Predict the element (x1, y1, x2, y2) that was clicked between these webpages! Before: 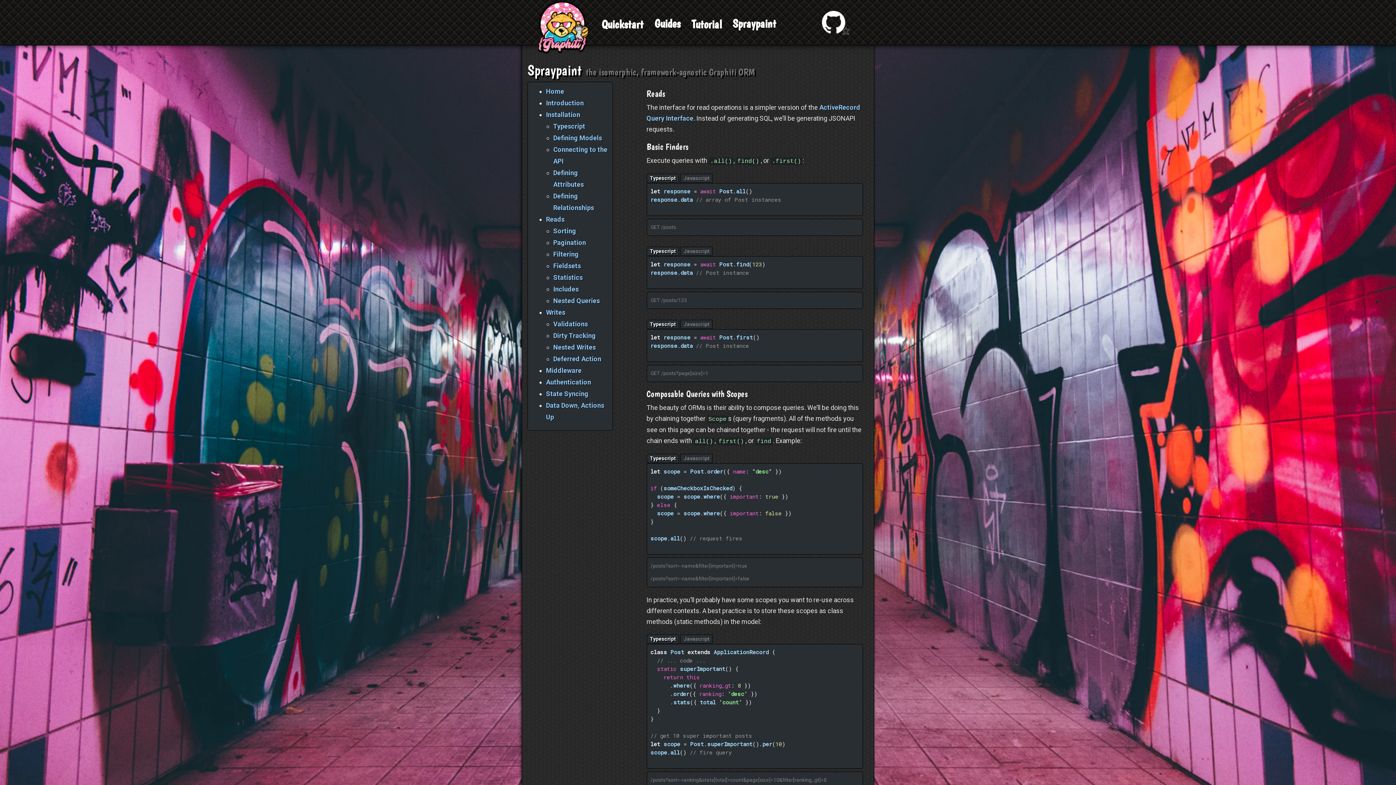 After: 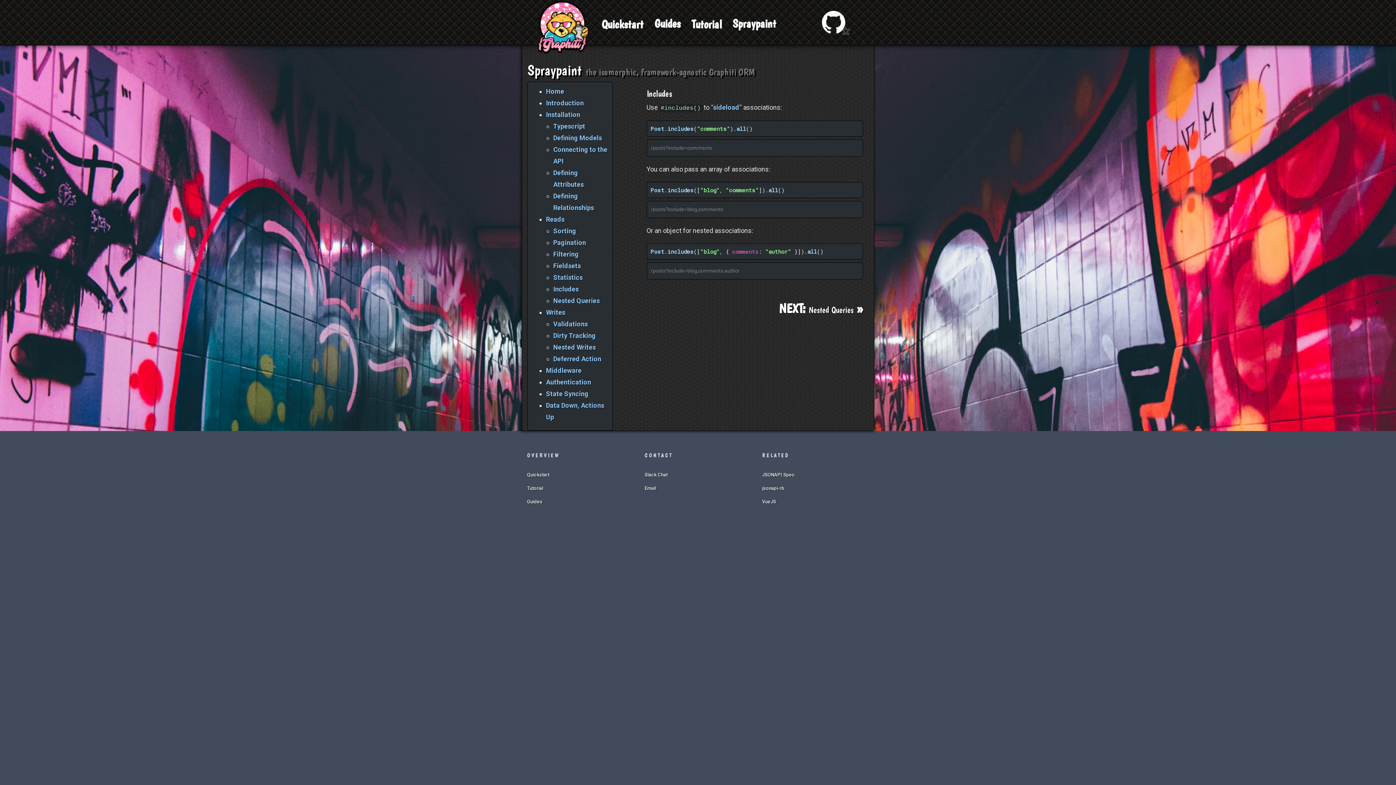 Action: bbox: (553, 285, 578, 293) label: Includes